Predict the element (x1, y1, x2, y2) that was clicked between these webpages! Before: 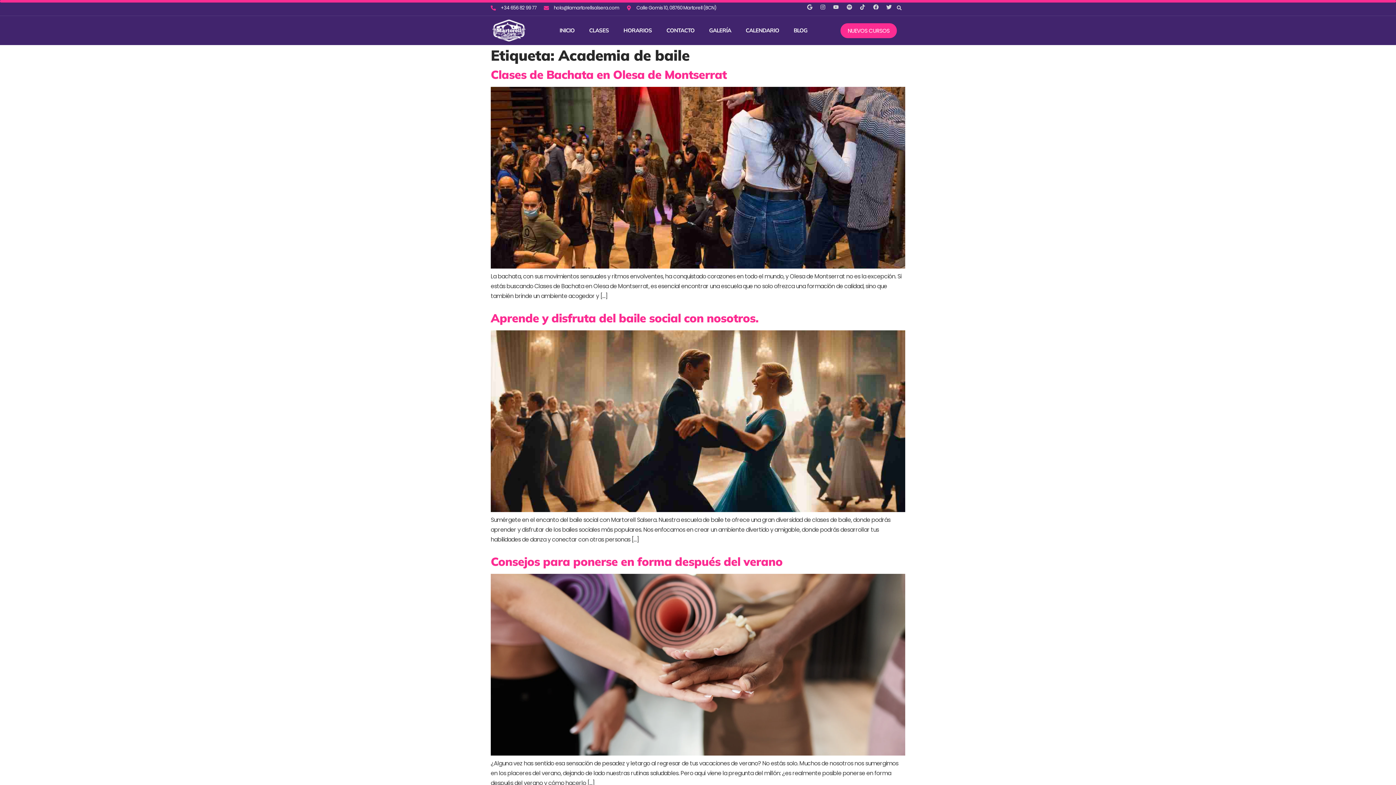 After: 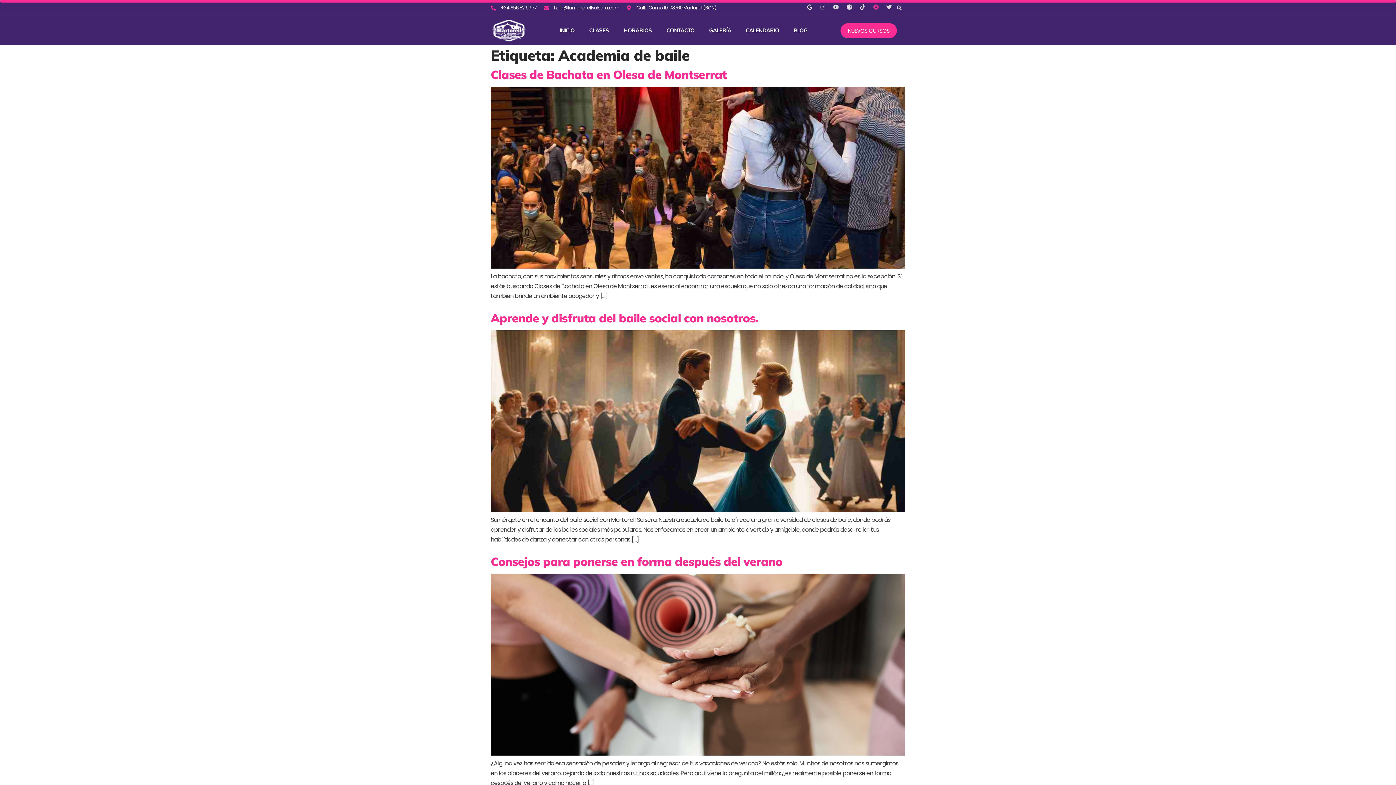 Action: label: Facebook bbox: (873, 4, 878, 9)